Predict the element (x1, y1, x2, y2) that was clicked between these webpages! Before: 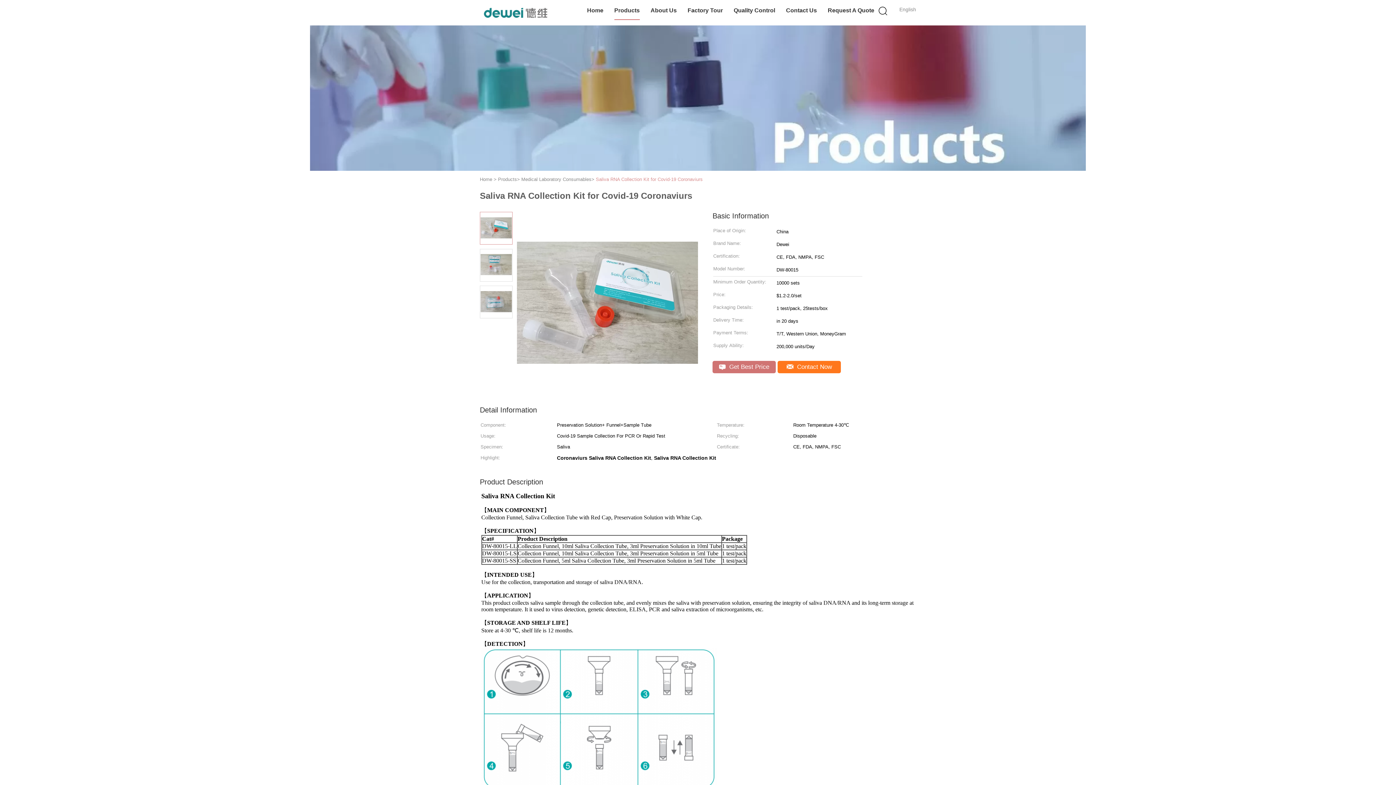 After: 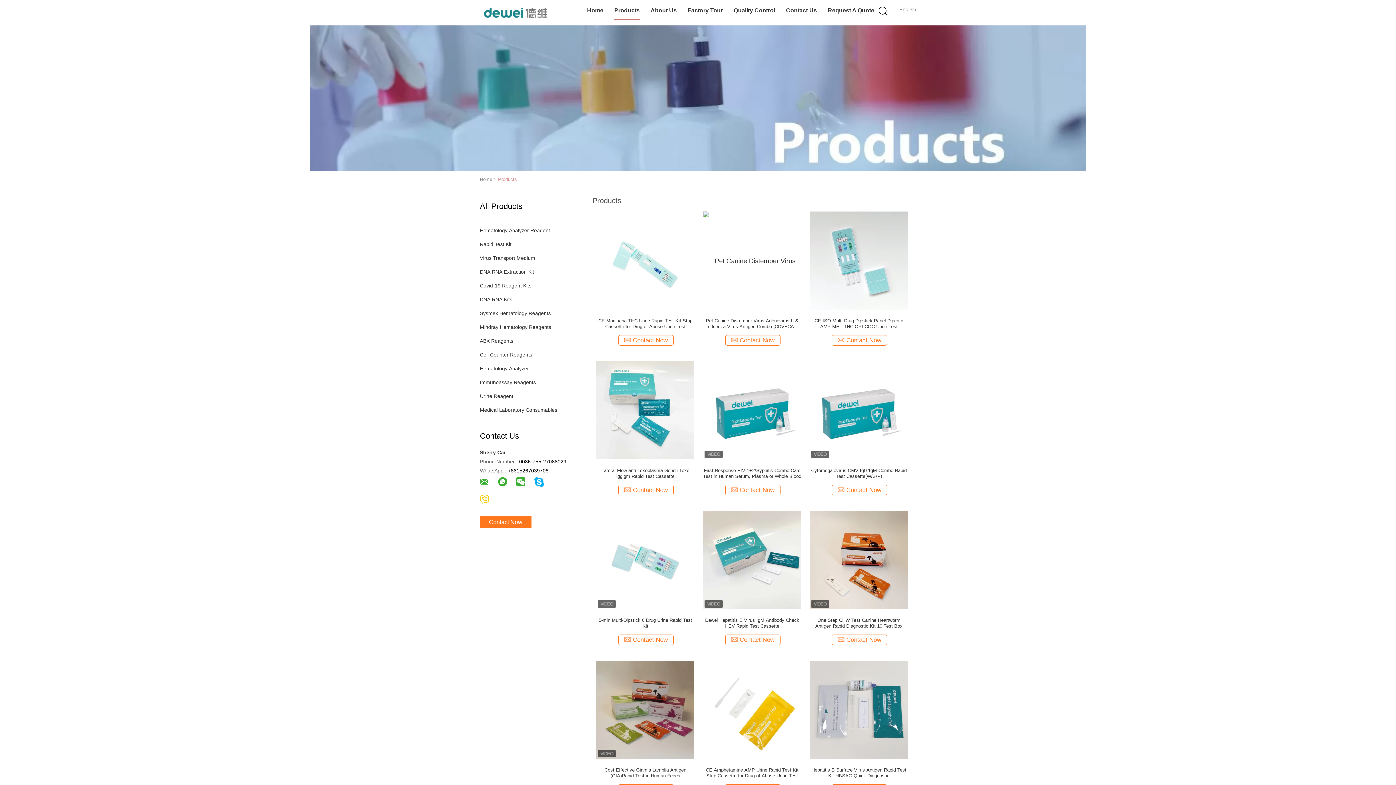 Action: bbox: (614, 1, 639, 20) label: Products